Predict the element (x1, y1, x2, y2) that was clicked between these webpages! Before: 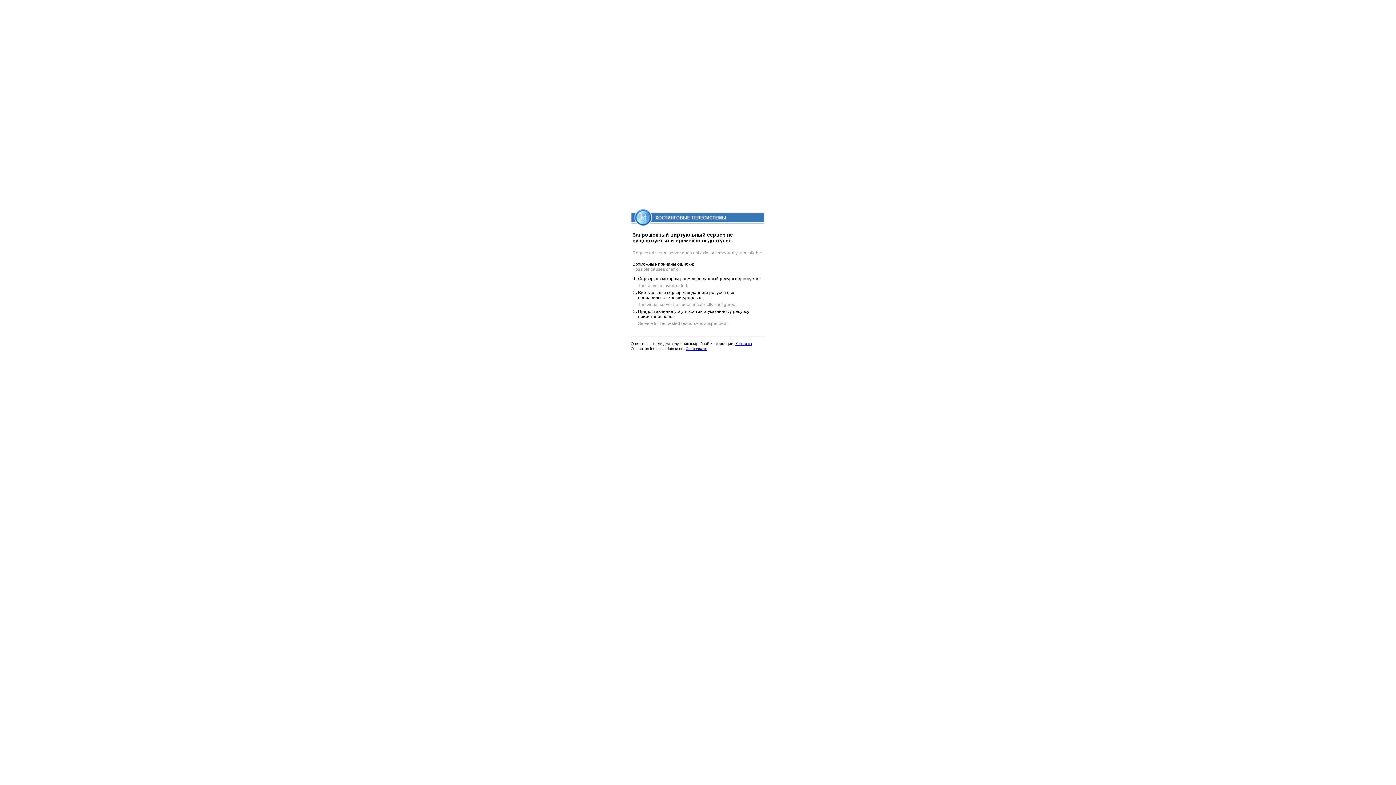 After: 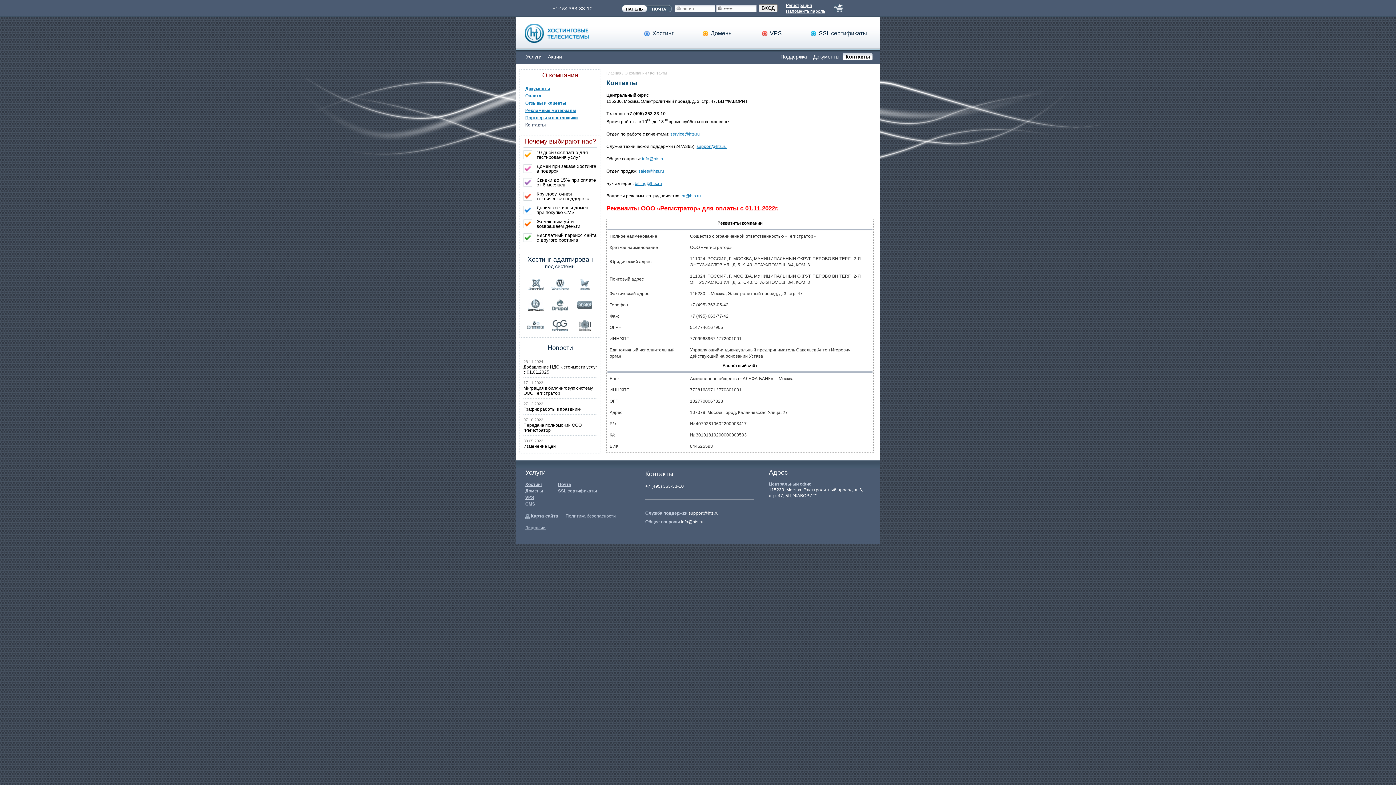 Action: label: Контакты bbox: (735, 341, 752, 345)